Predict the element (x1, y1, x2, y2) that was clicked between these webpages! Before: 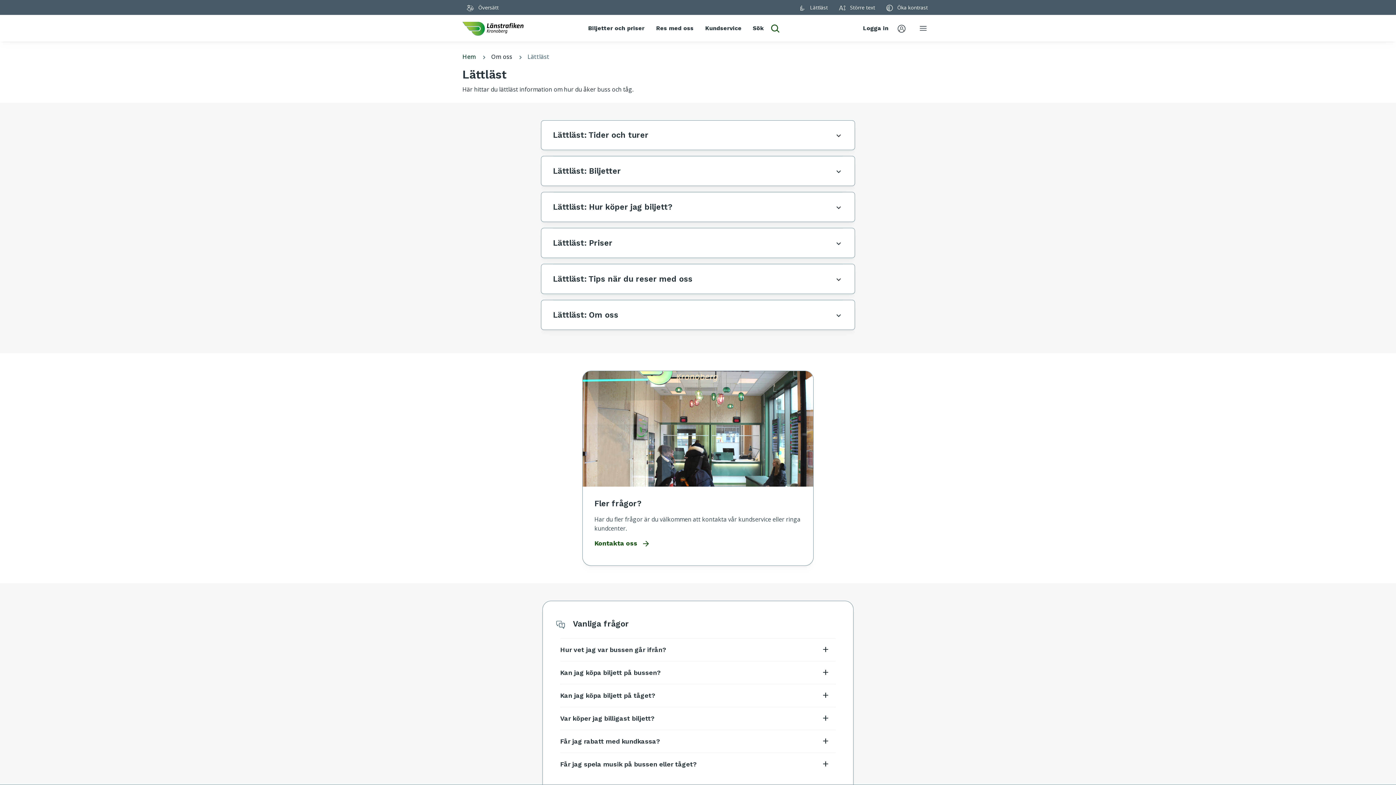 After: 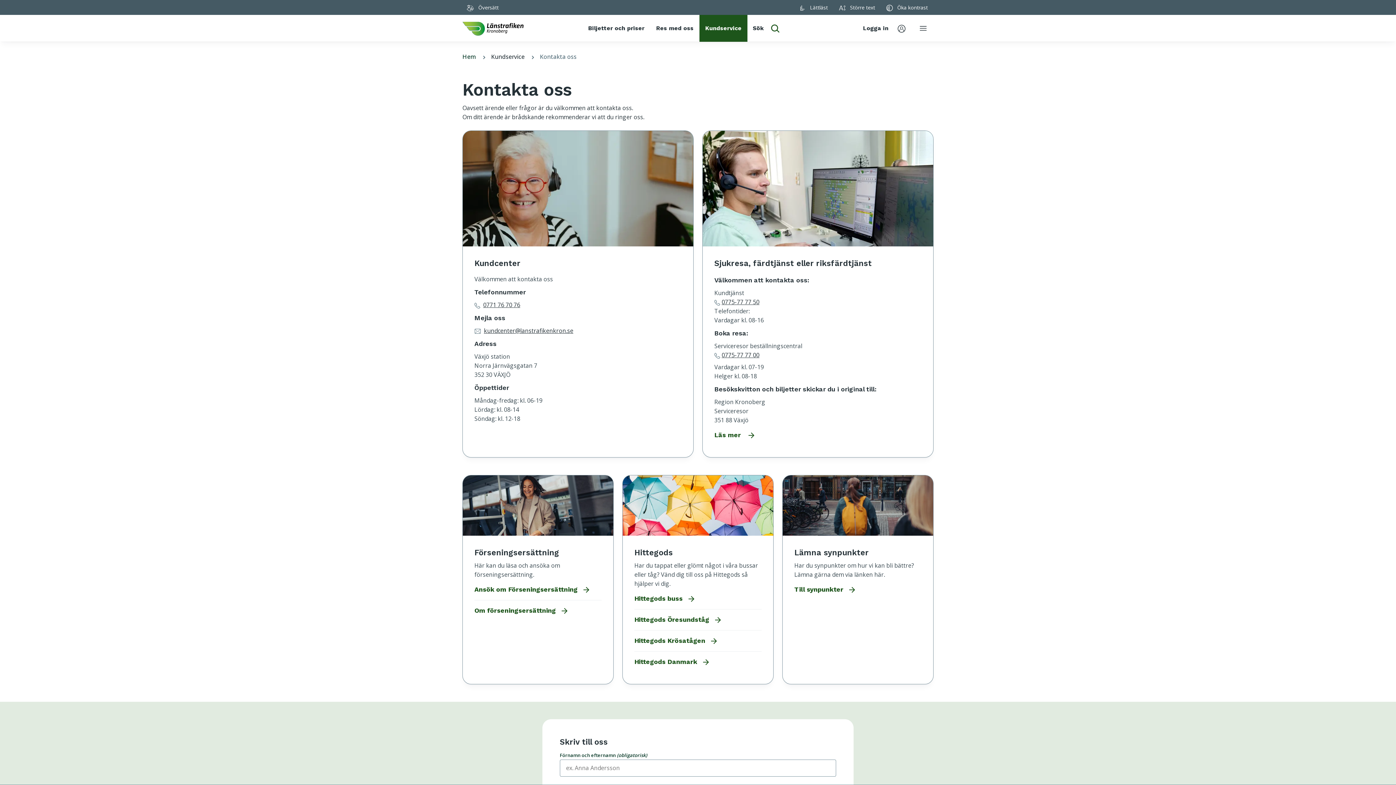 Action: bbox: (594, 533, 650, 553) label: Gå till Kontakta oss